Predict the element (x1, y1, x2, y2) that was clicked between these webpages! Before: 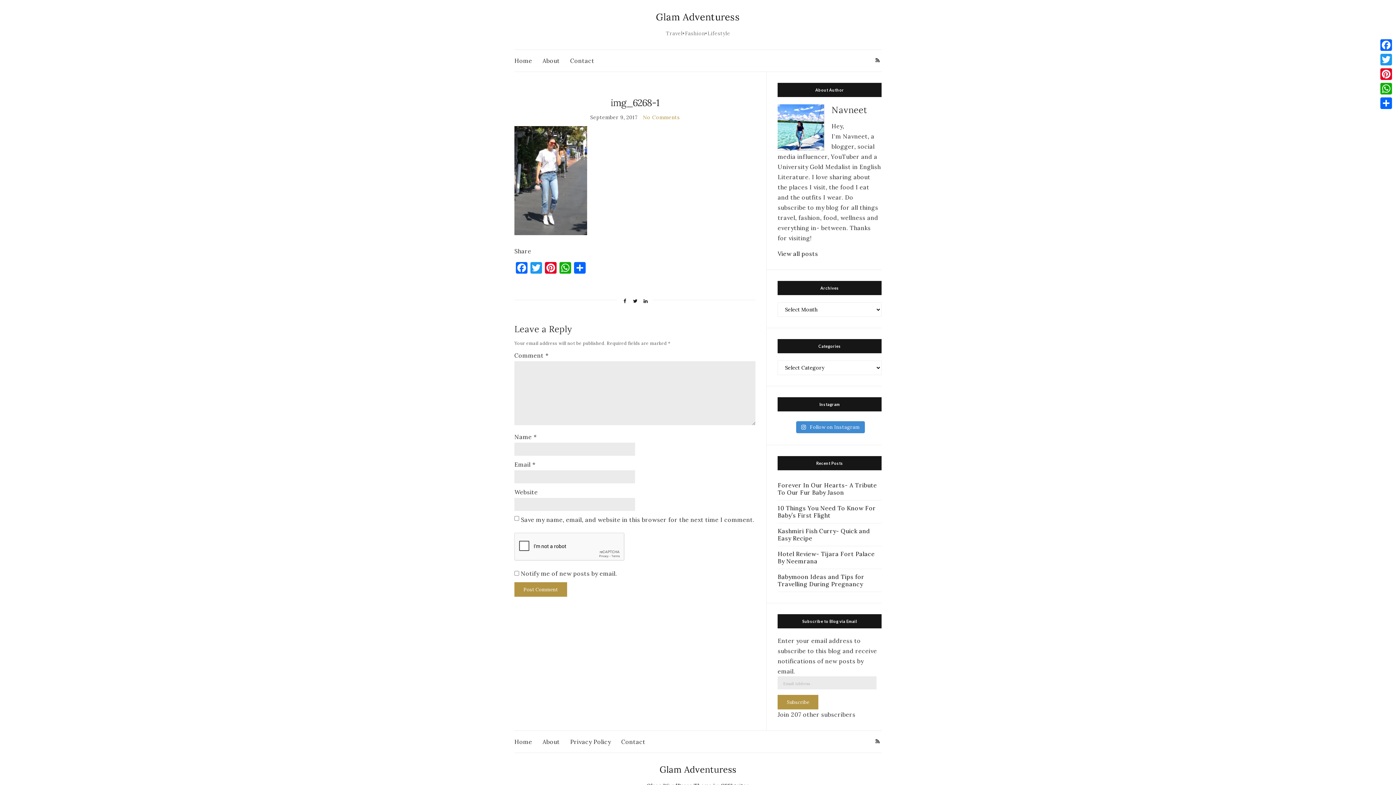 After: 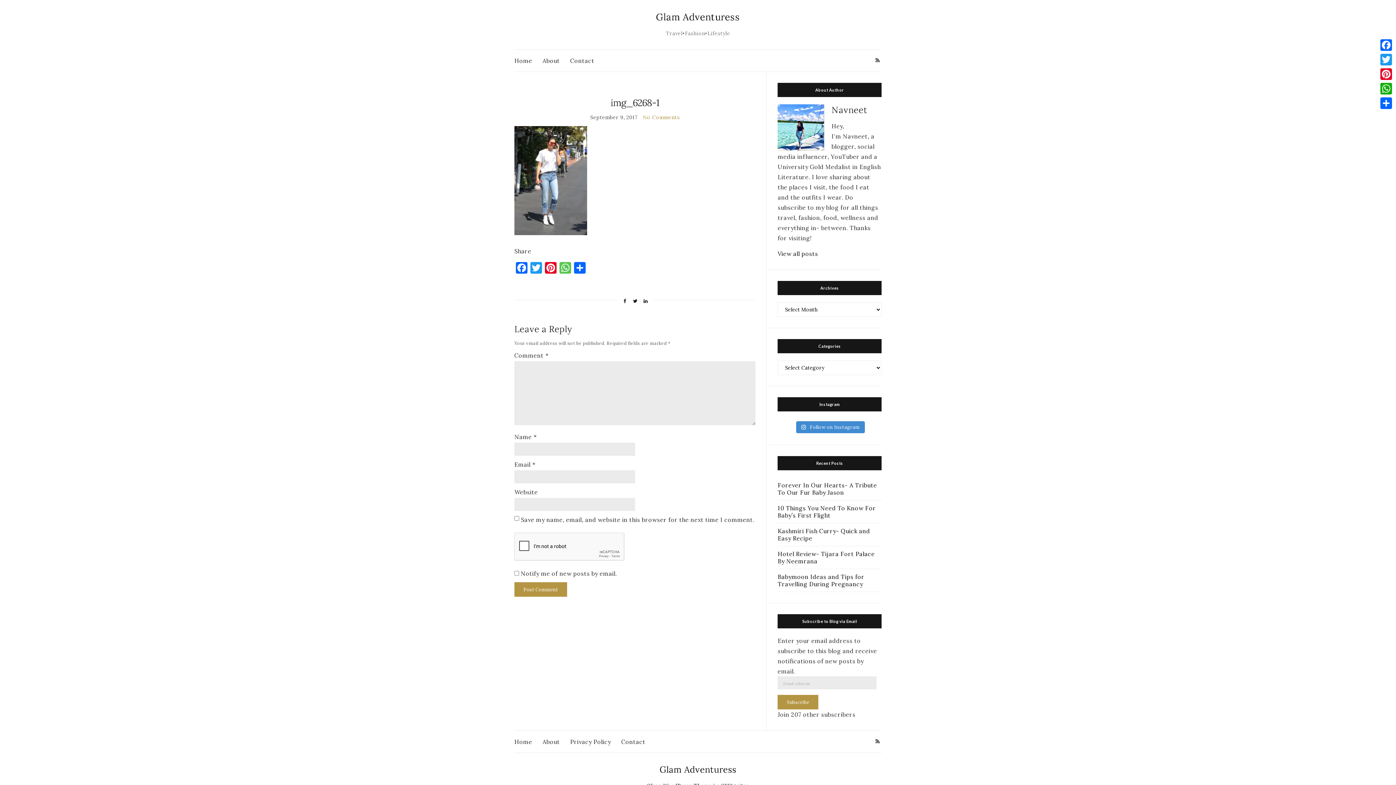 Action: label: WhatsApp bbox: (558, 262, 572, 275)